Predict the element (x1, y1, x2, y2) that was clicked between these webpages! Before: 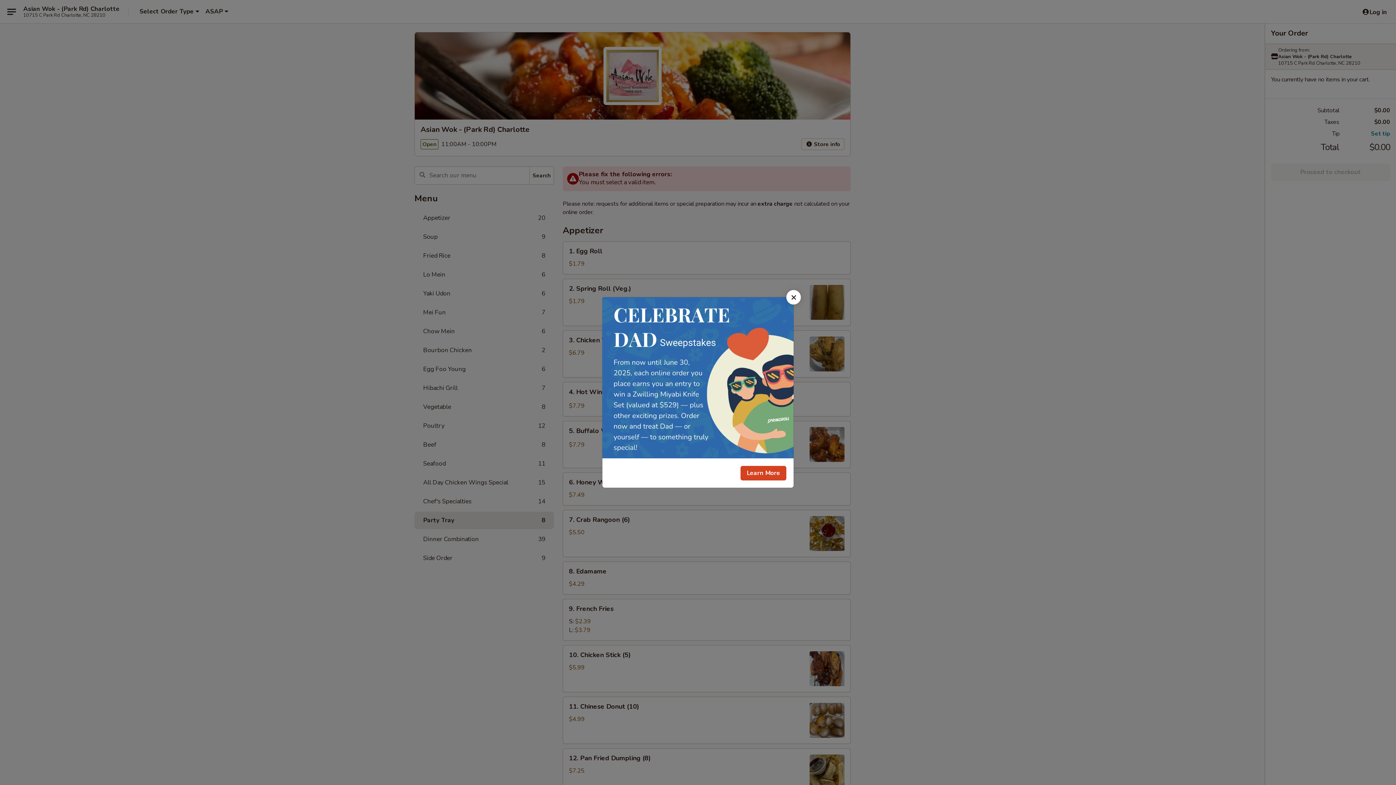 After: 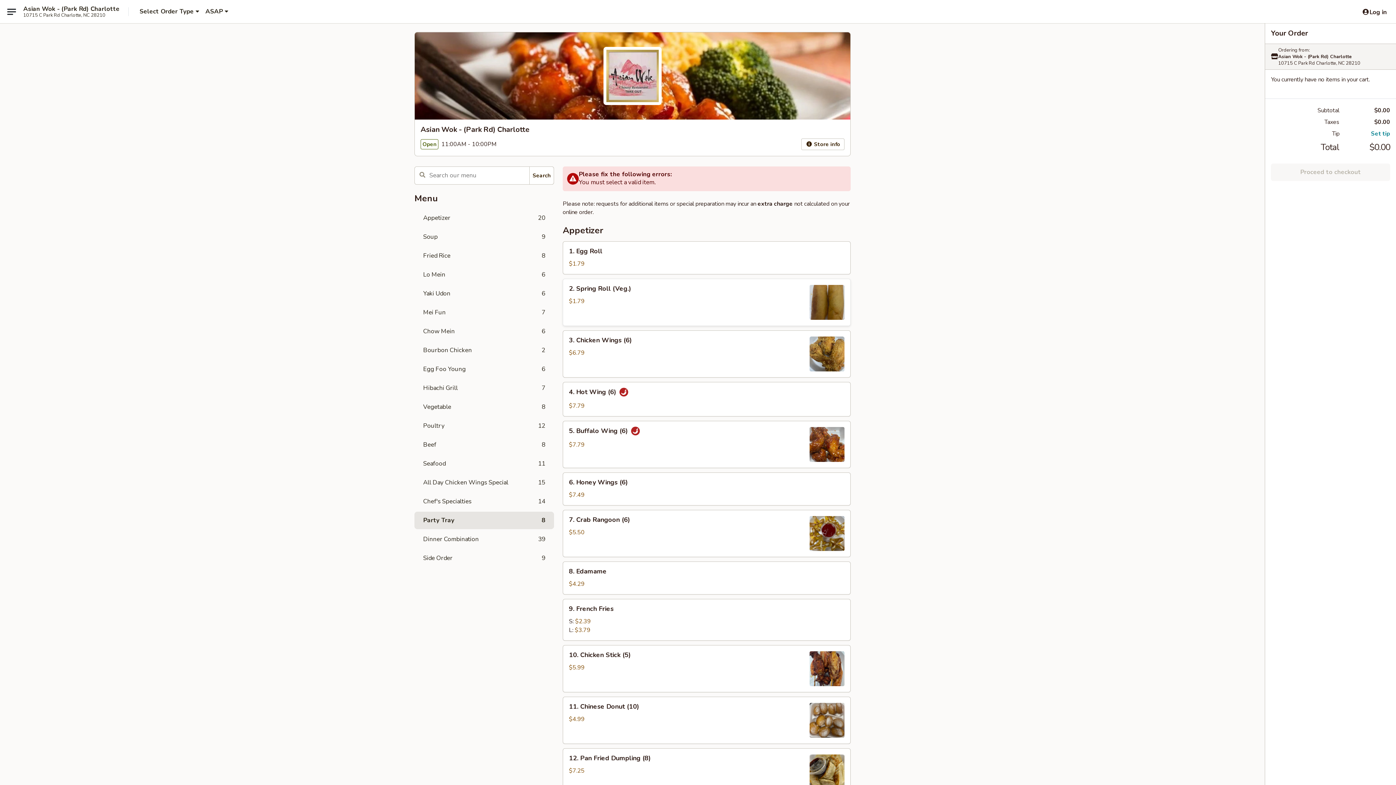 Action: bbox: (786, 290, 801, 304) label: Close